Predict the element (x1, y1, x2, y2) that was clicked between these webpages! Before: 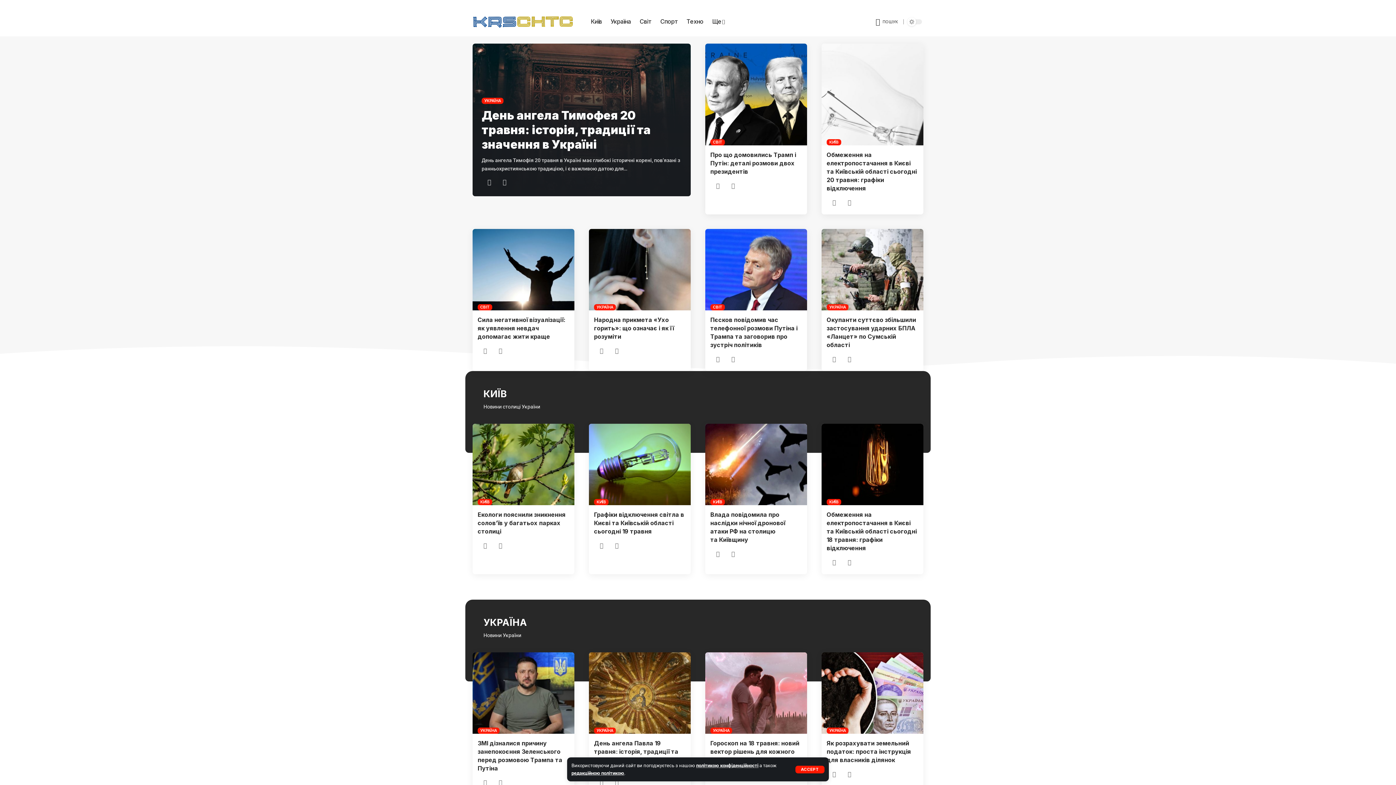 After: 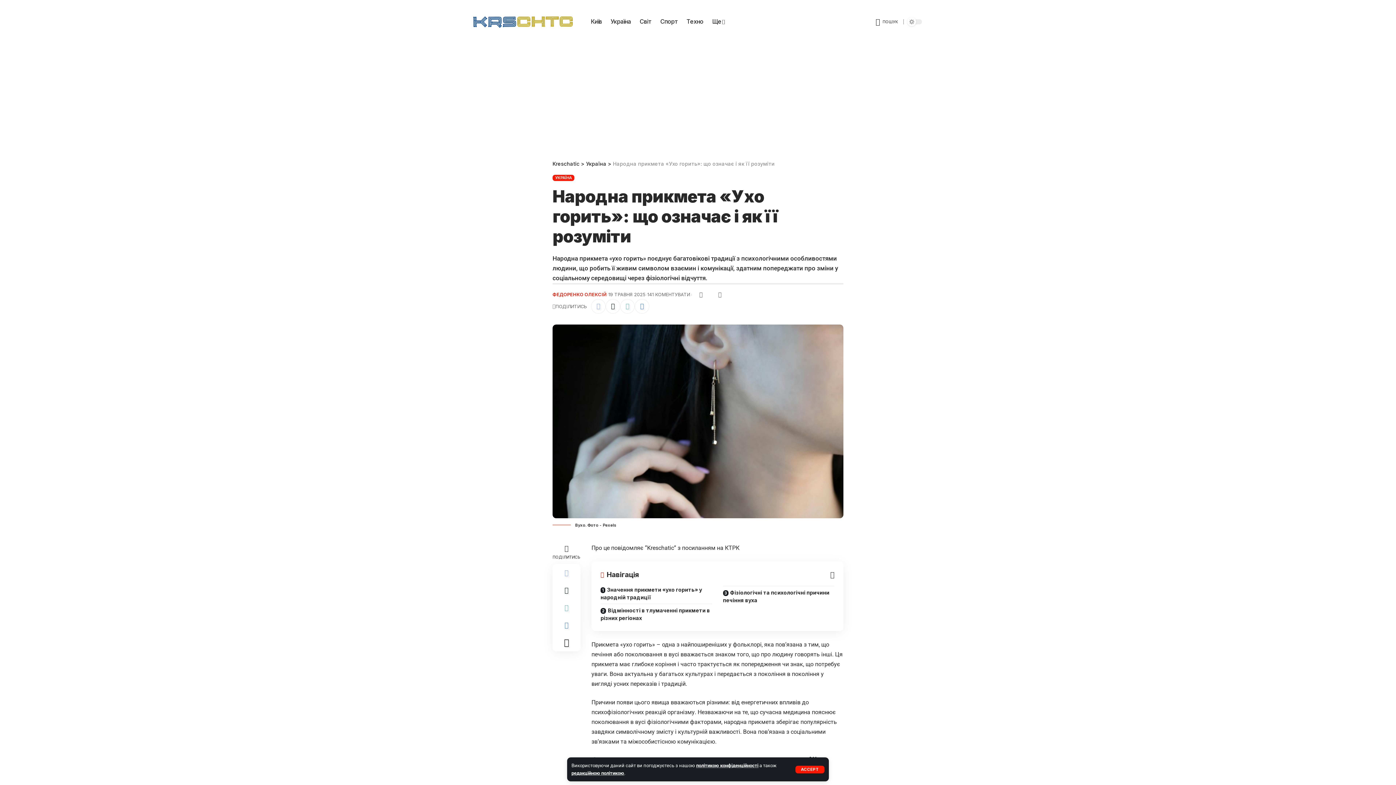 Action: bbox: (589, 229, 690, 310)